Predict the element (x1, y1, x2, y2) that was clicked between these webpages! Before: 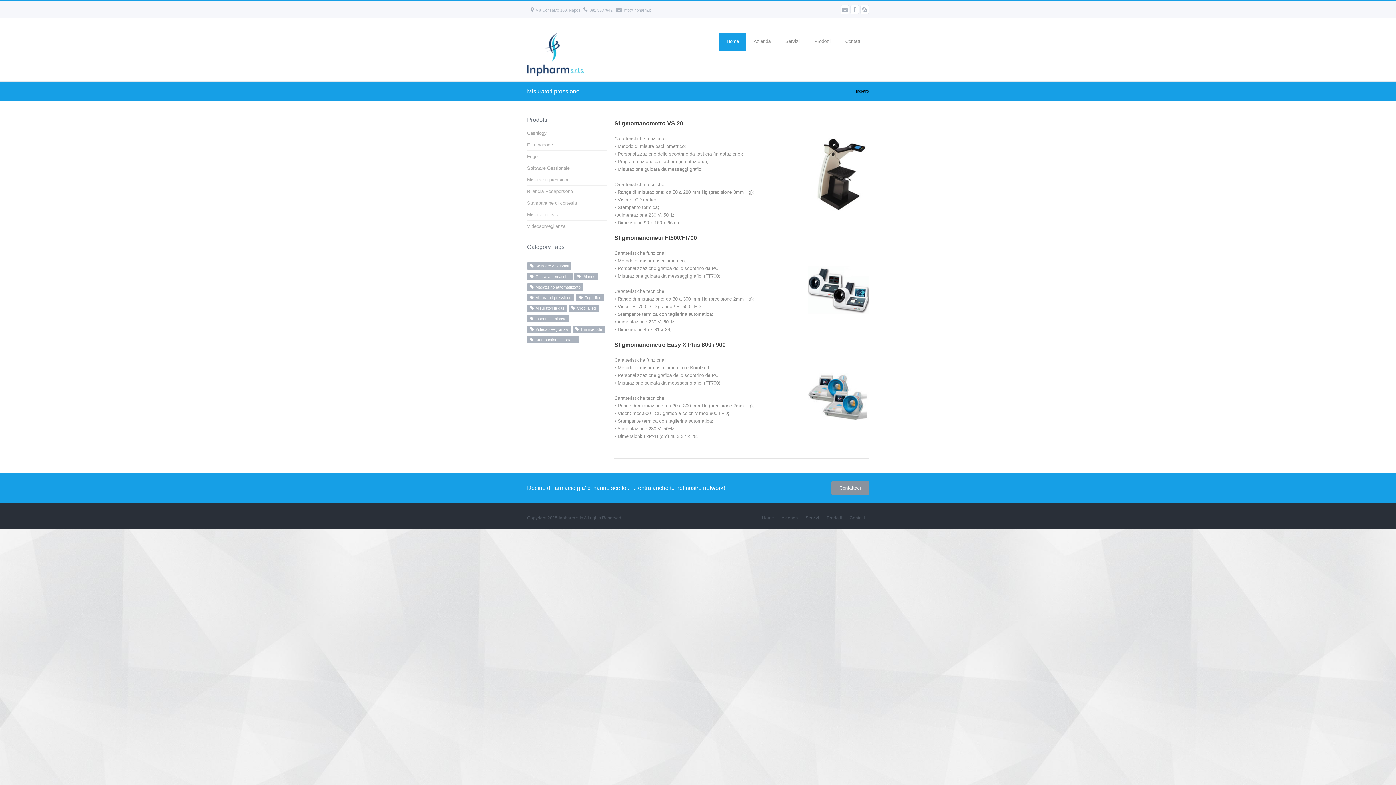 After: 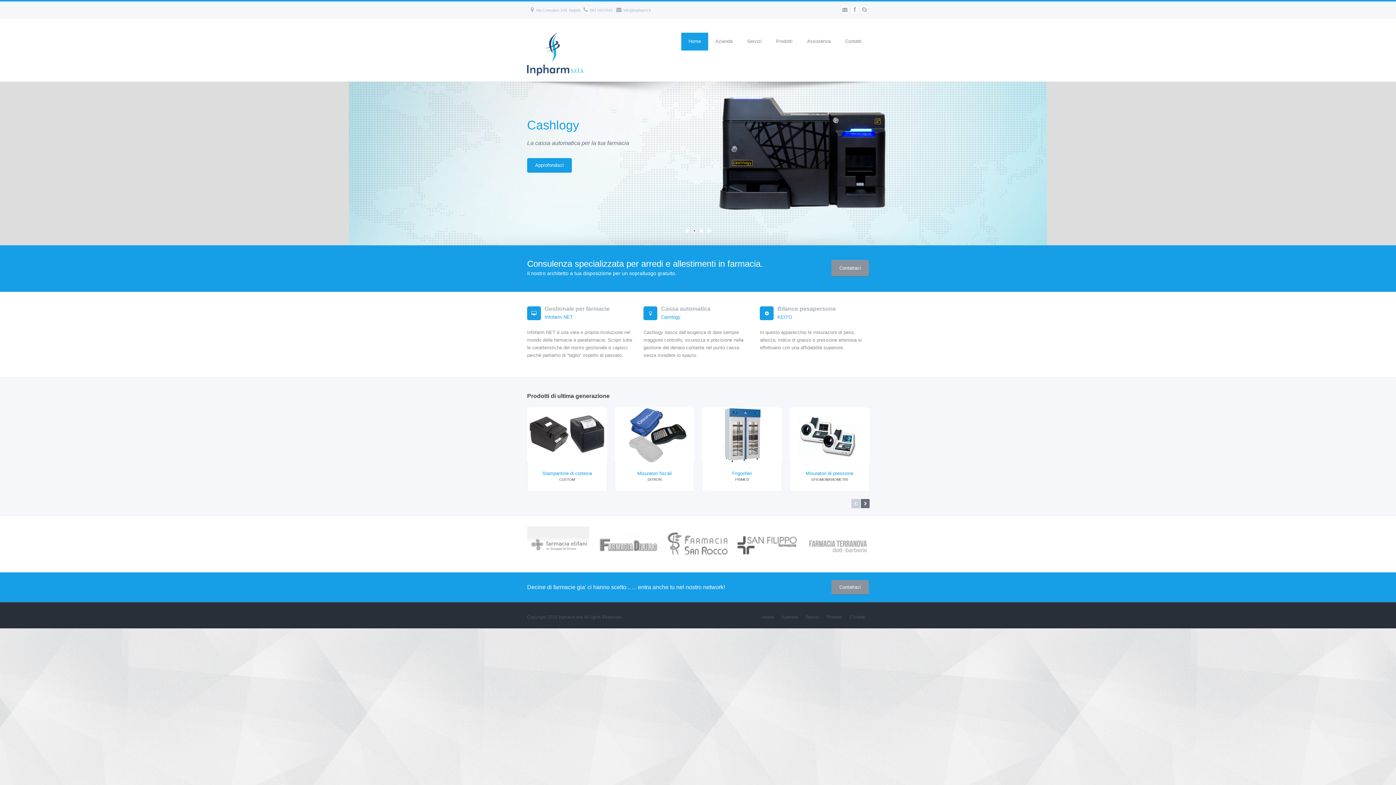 Action: bbox: (719, 32, 746, 50) label: Home